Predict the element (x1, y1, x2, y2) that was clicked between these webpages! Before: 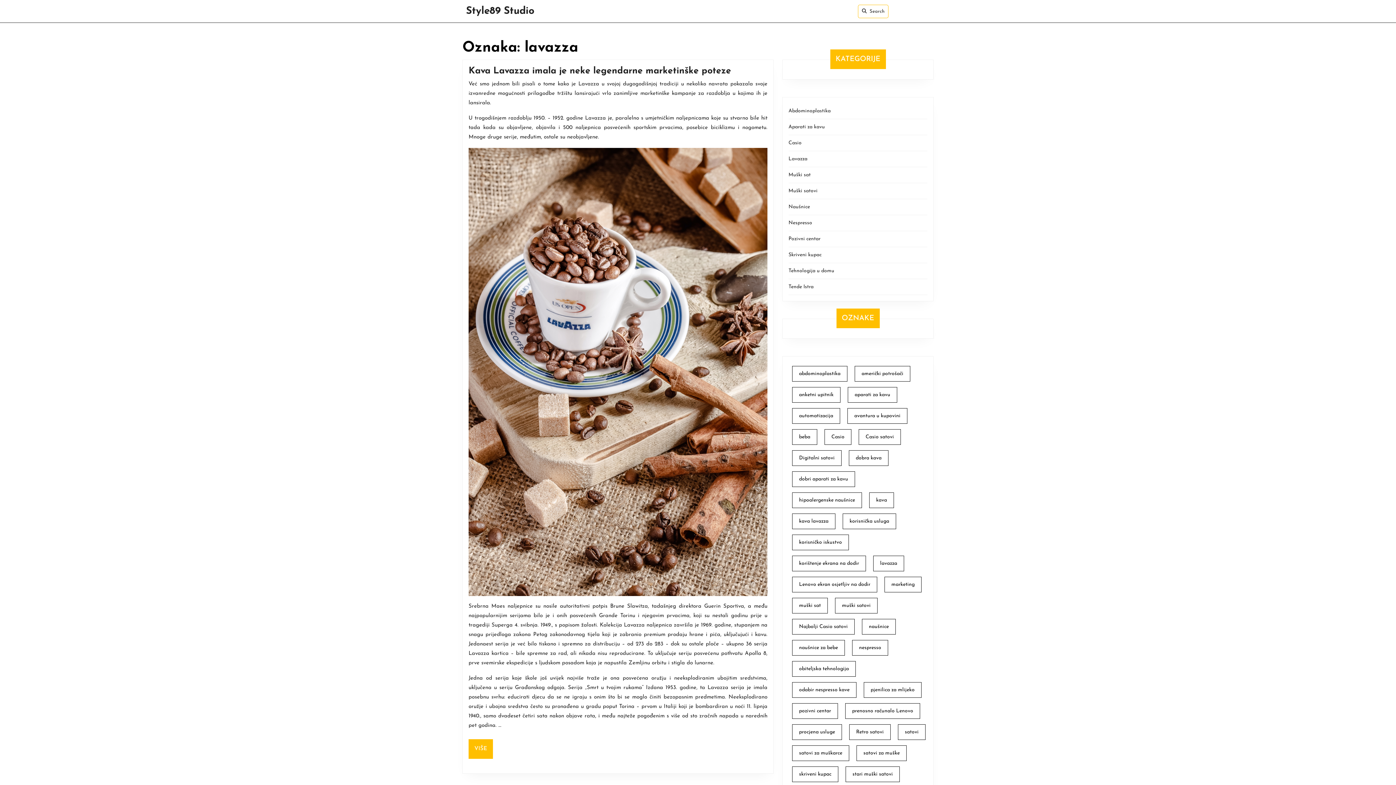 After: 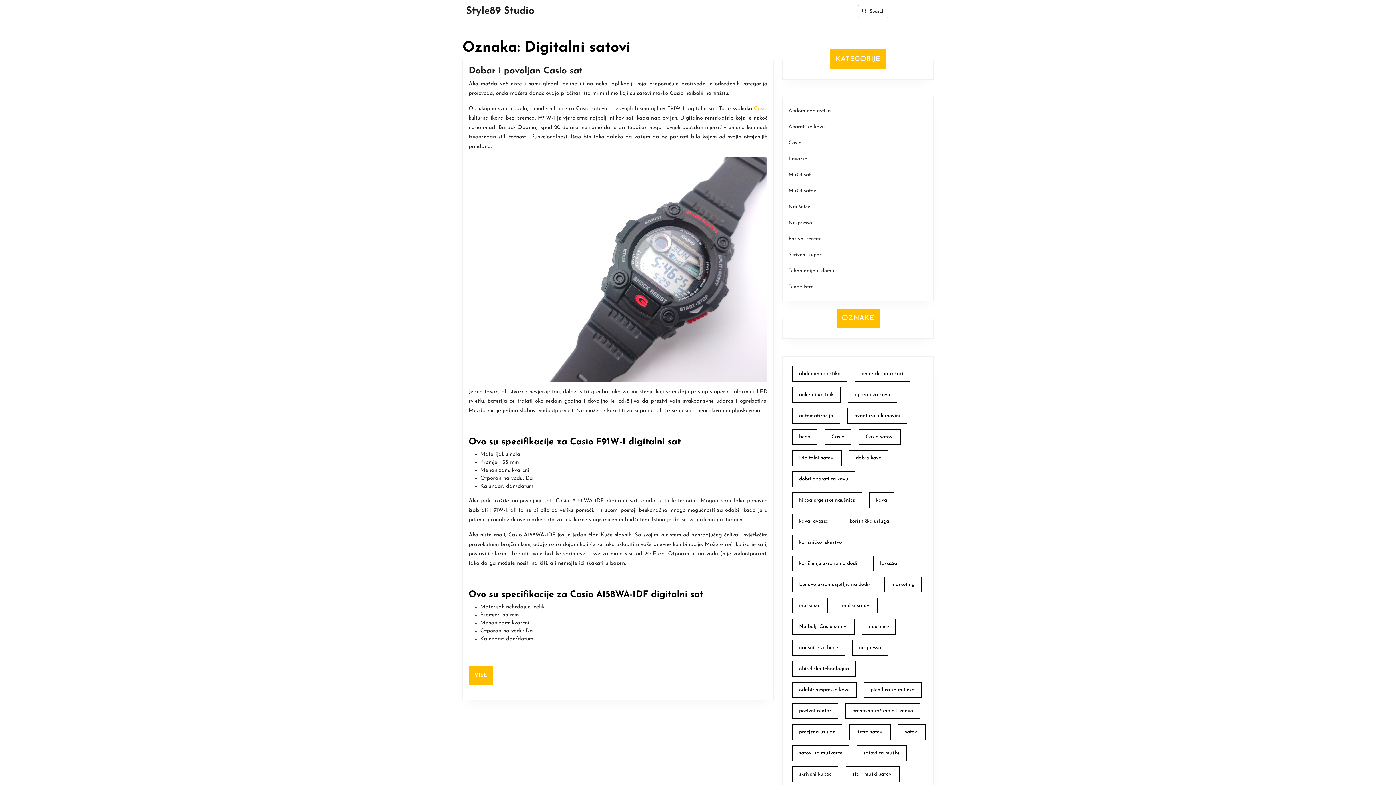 Action: bbox: (792, 450, 841, 466) label: Digitalni satovi (1 stavka)